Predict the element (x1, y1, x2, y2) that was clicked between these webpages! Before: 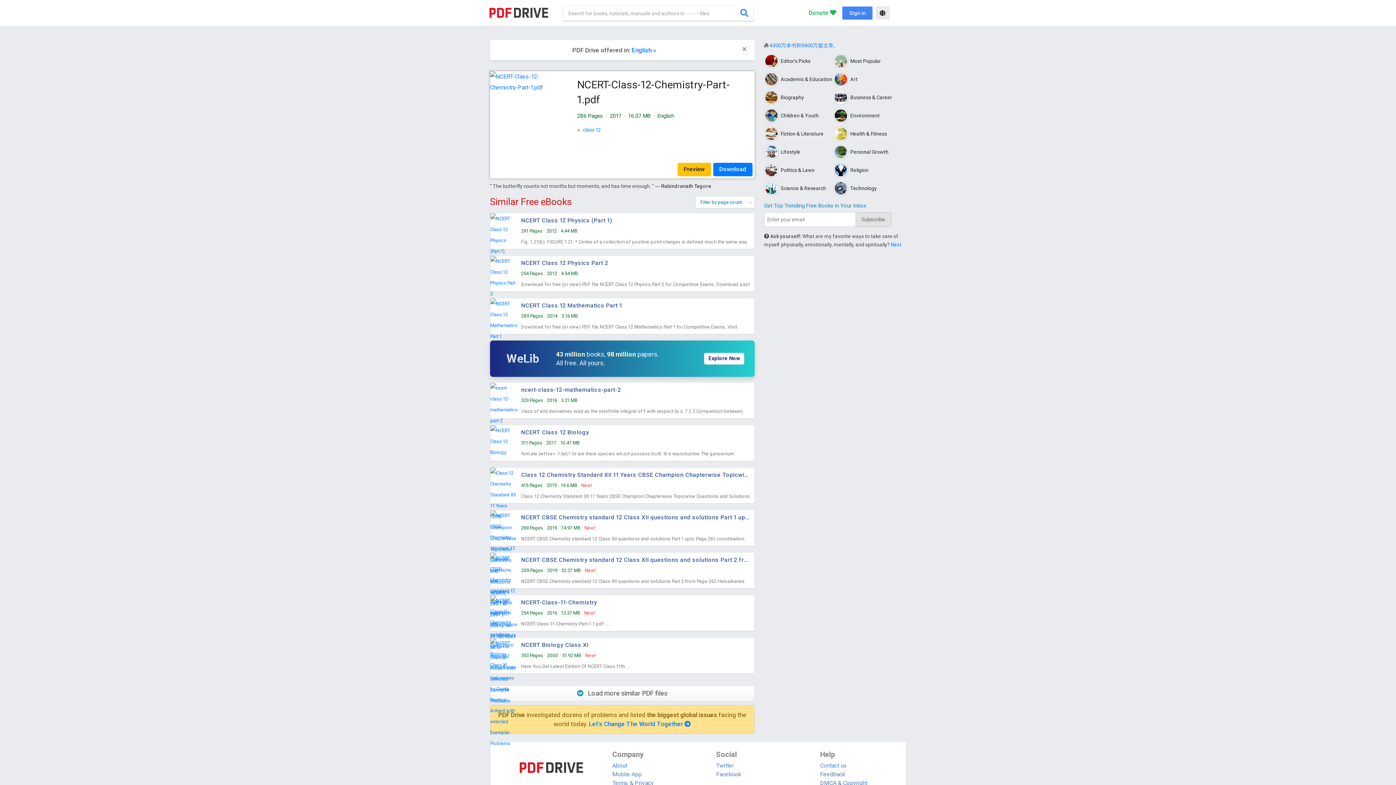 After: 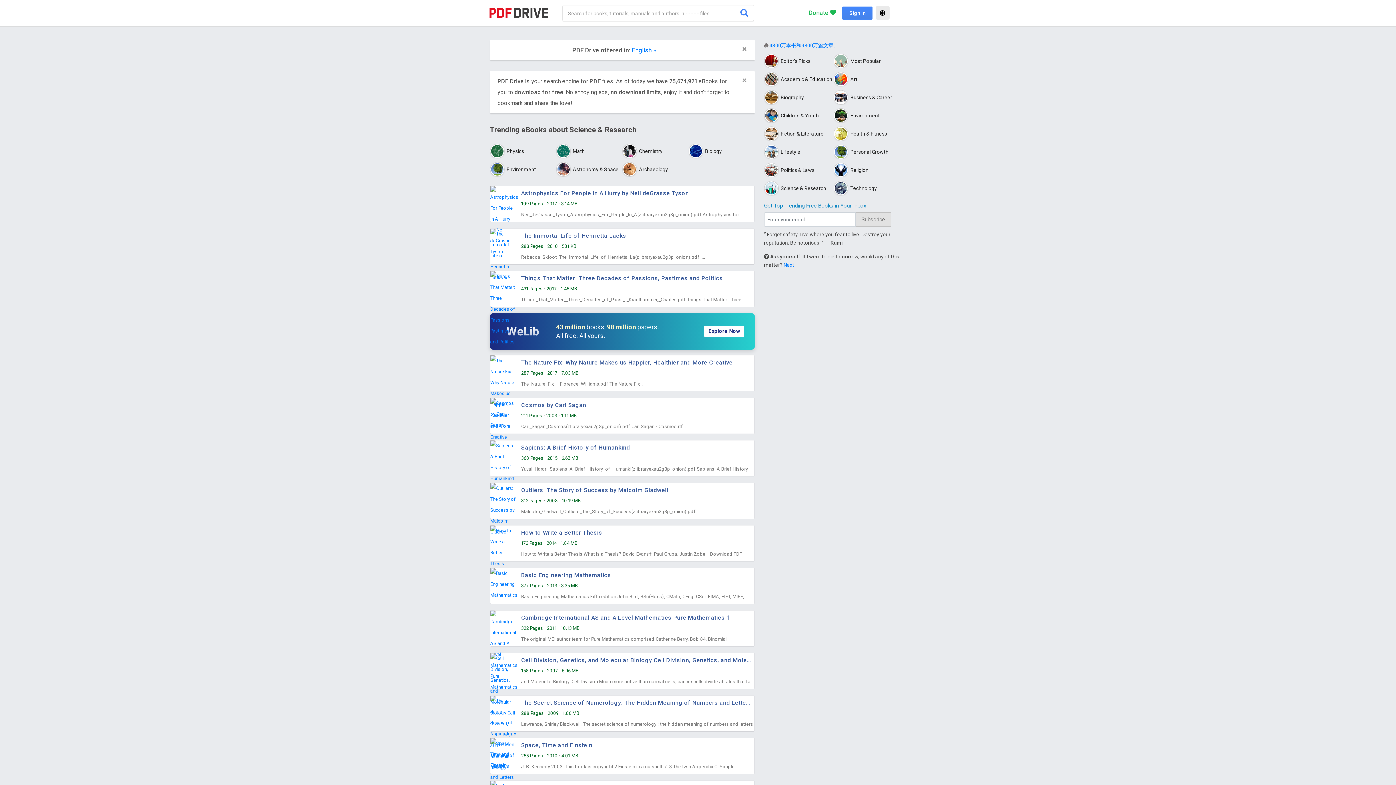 Action: bbox: (764, 181, 833, 195) label:  

Science & Research